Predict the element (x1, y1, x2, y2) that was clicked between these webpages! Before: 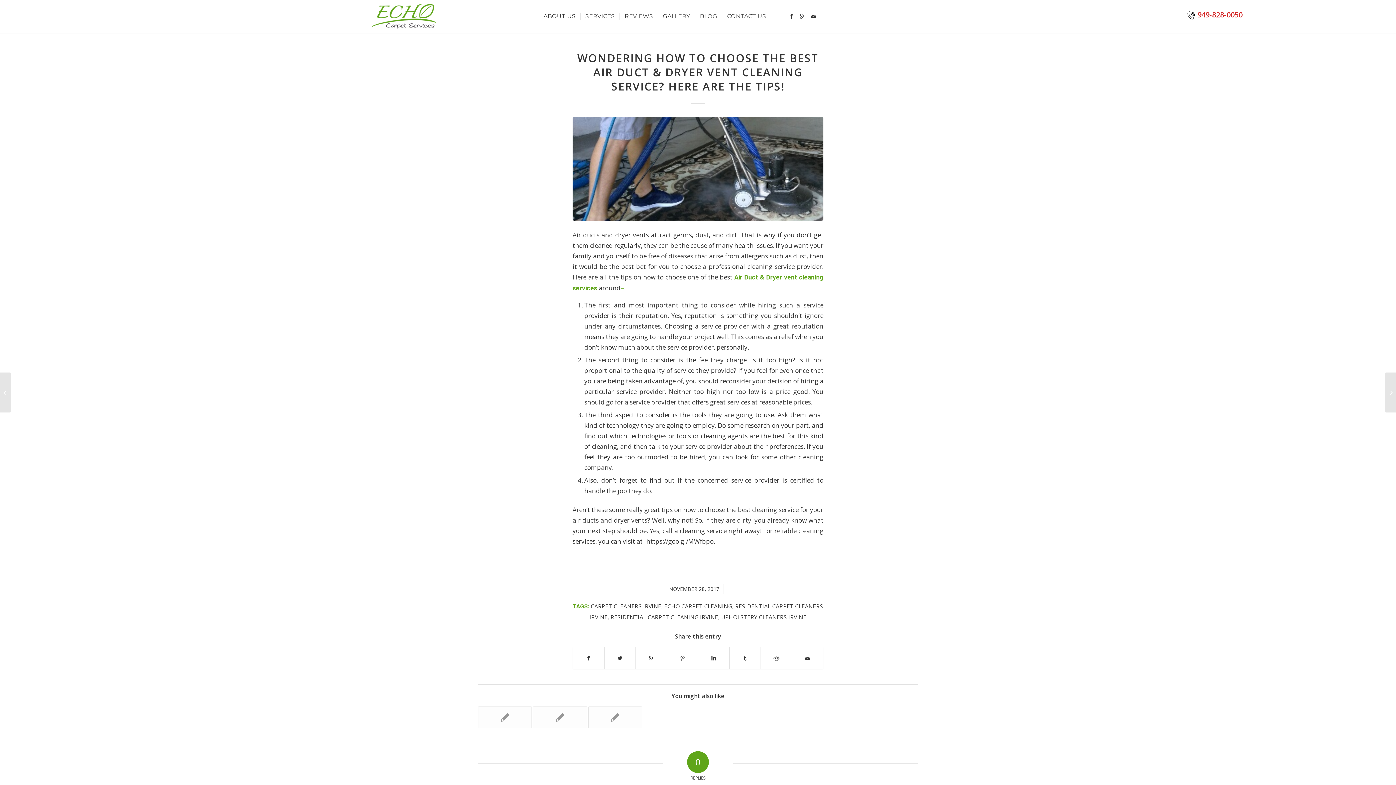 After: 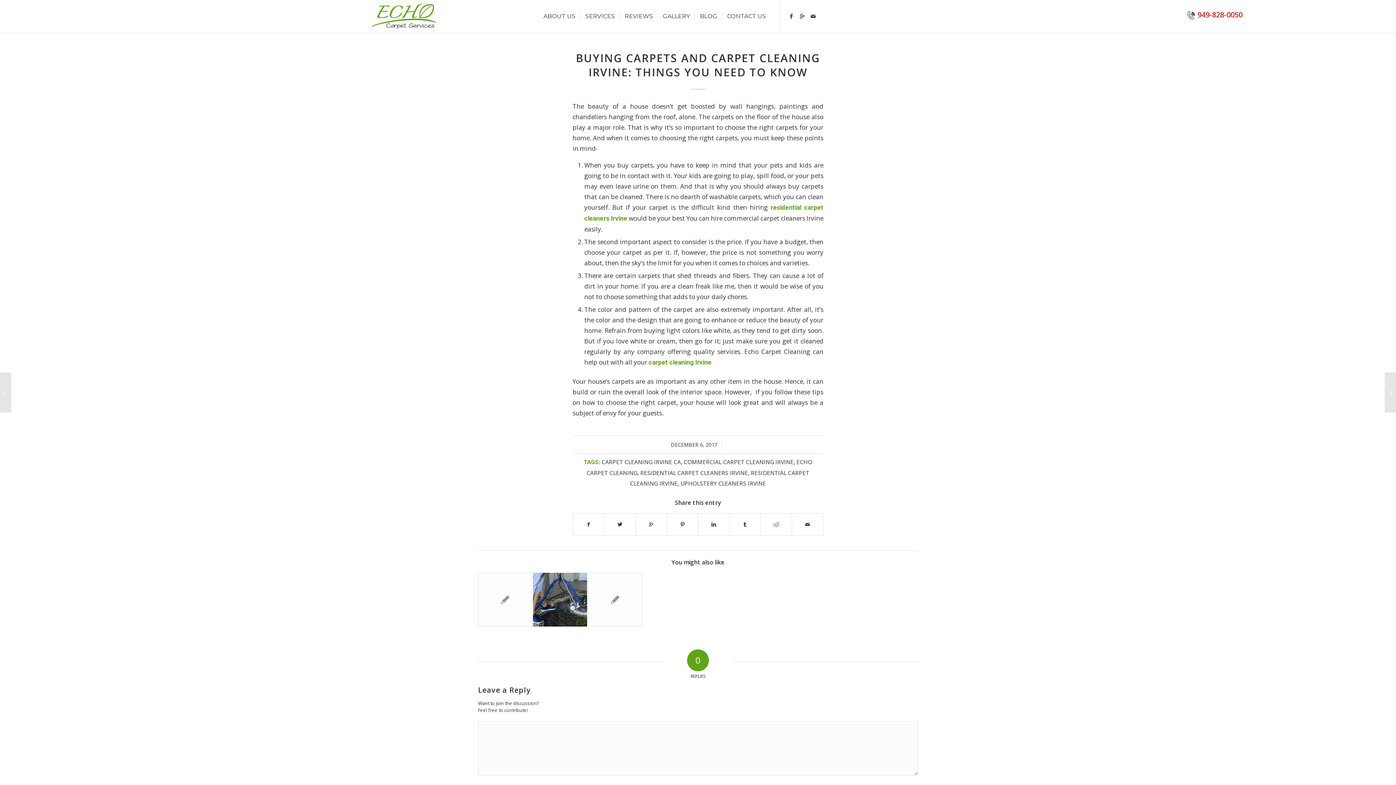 Action: bbox: (588, 706, 642, 728)